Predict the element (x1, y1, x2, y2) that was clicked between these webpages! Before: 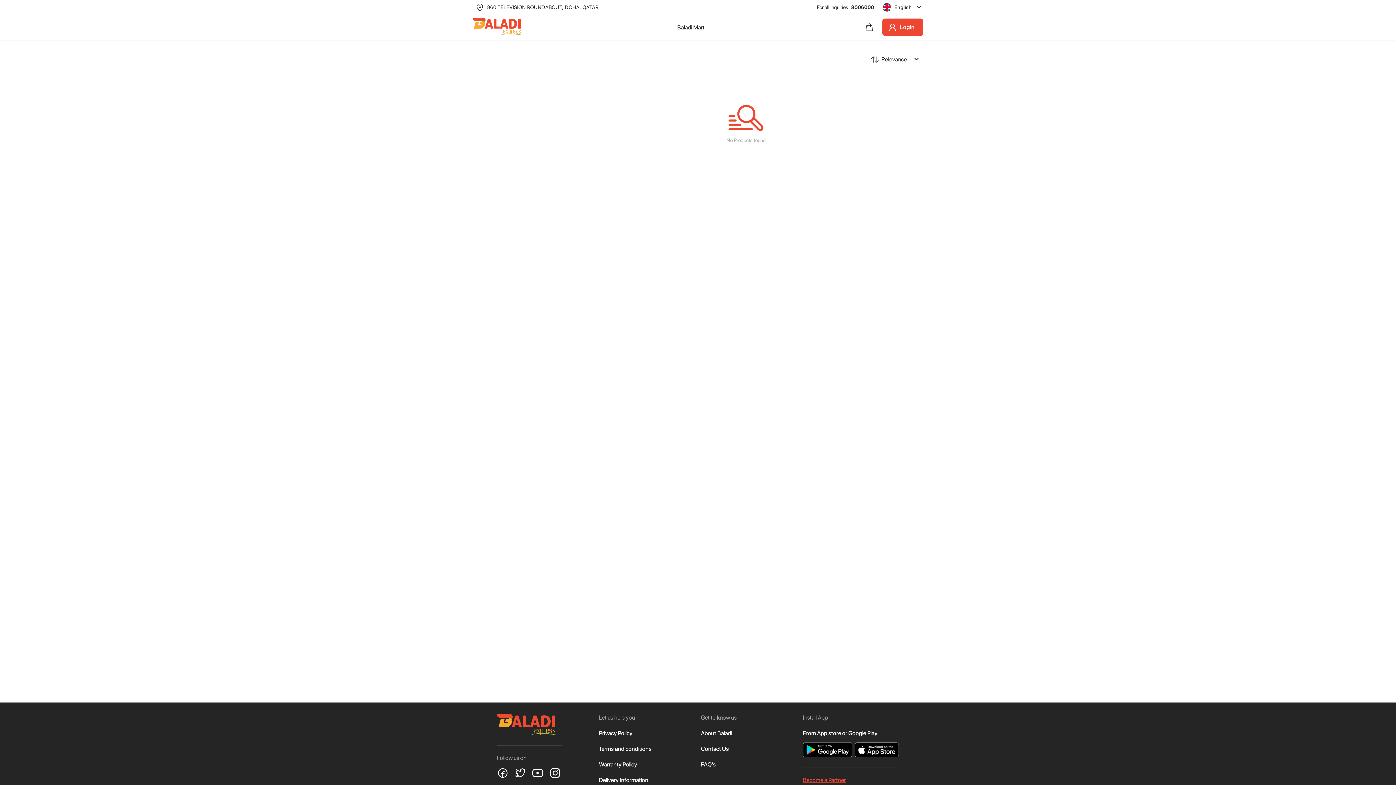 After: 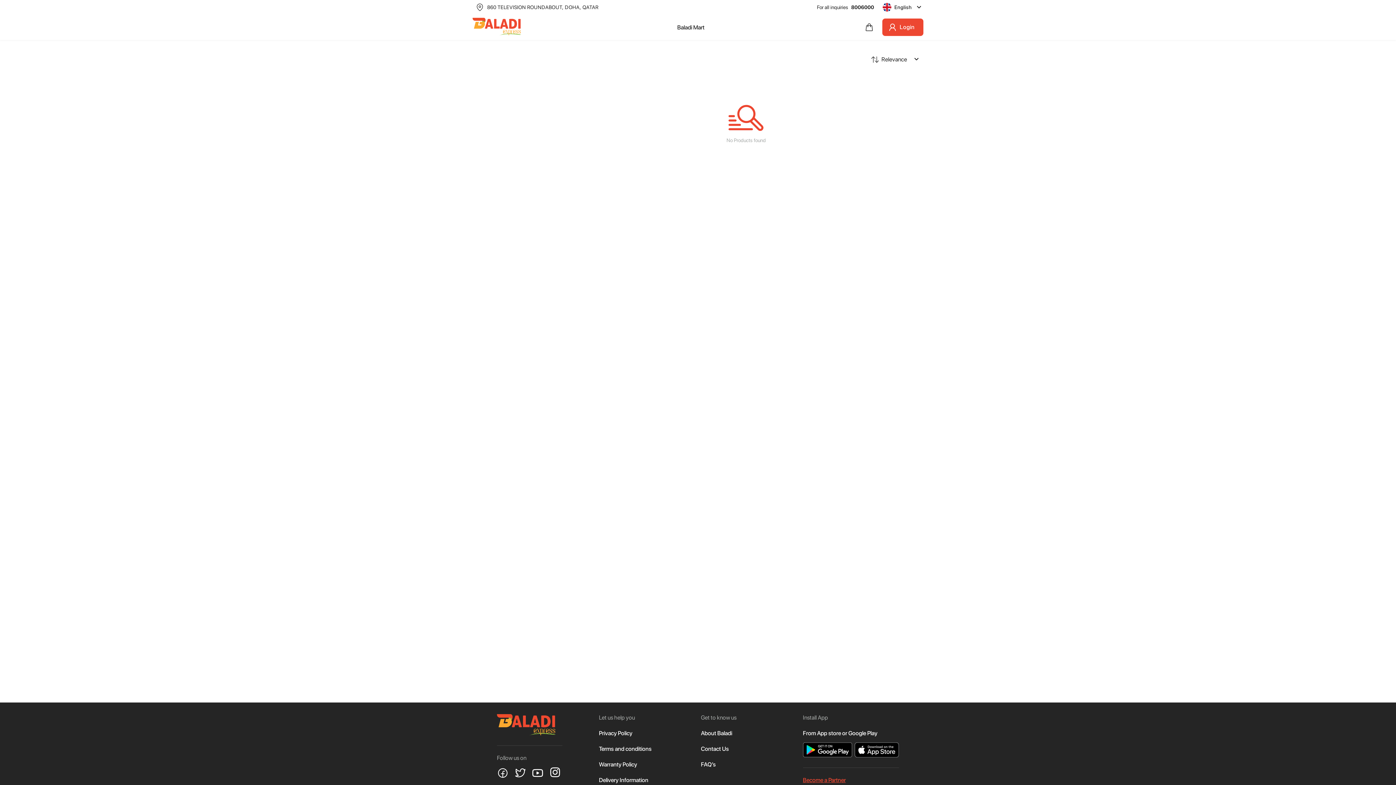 Action: bbox: (549, 767, 566, 780)